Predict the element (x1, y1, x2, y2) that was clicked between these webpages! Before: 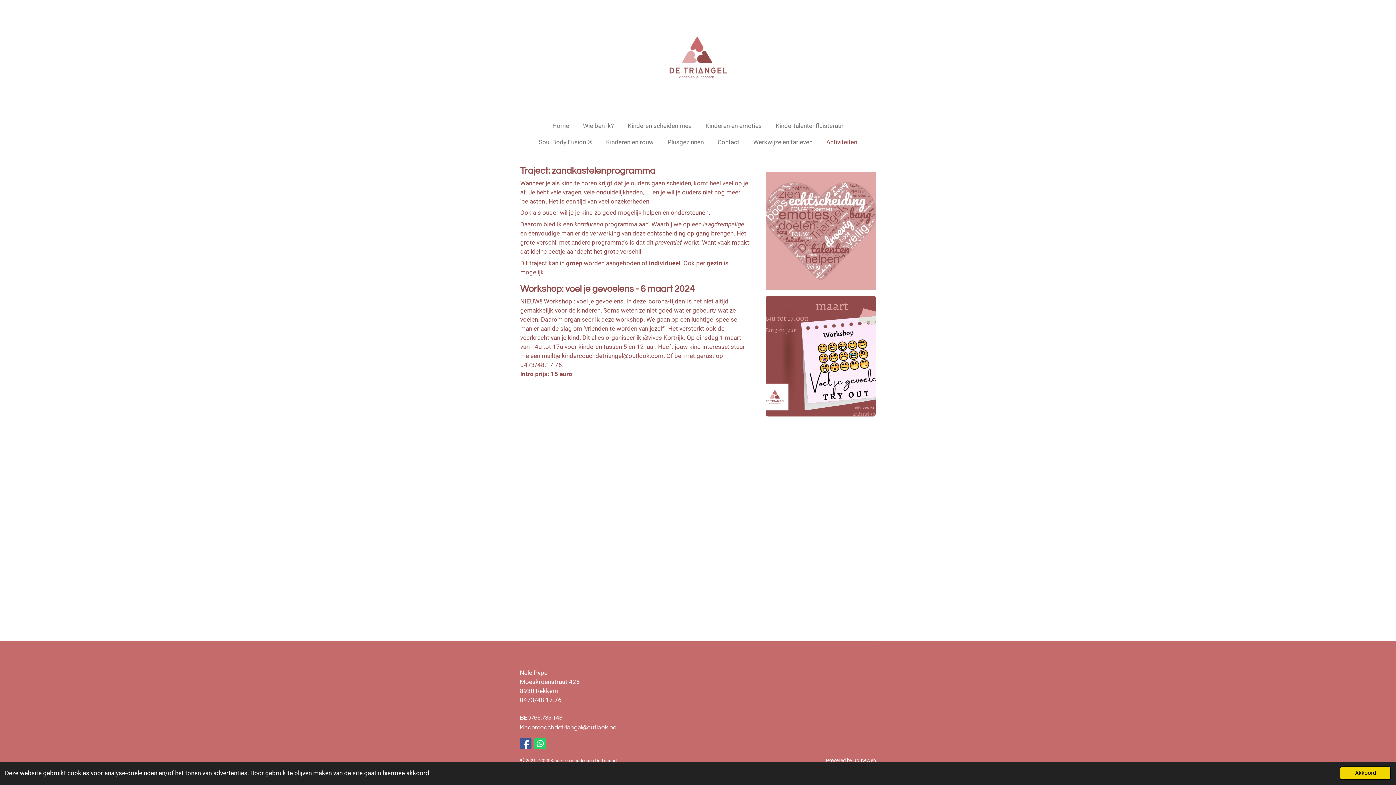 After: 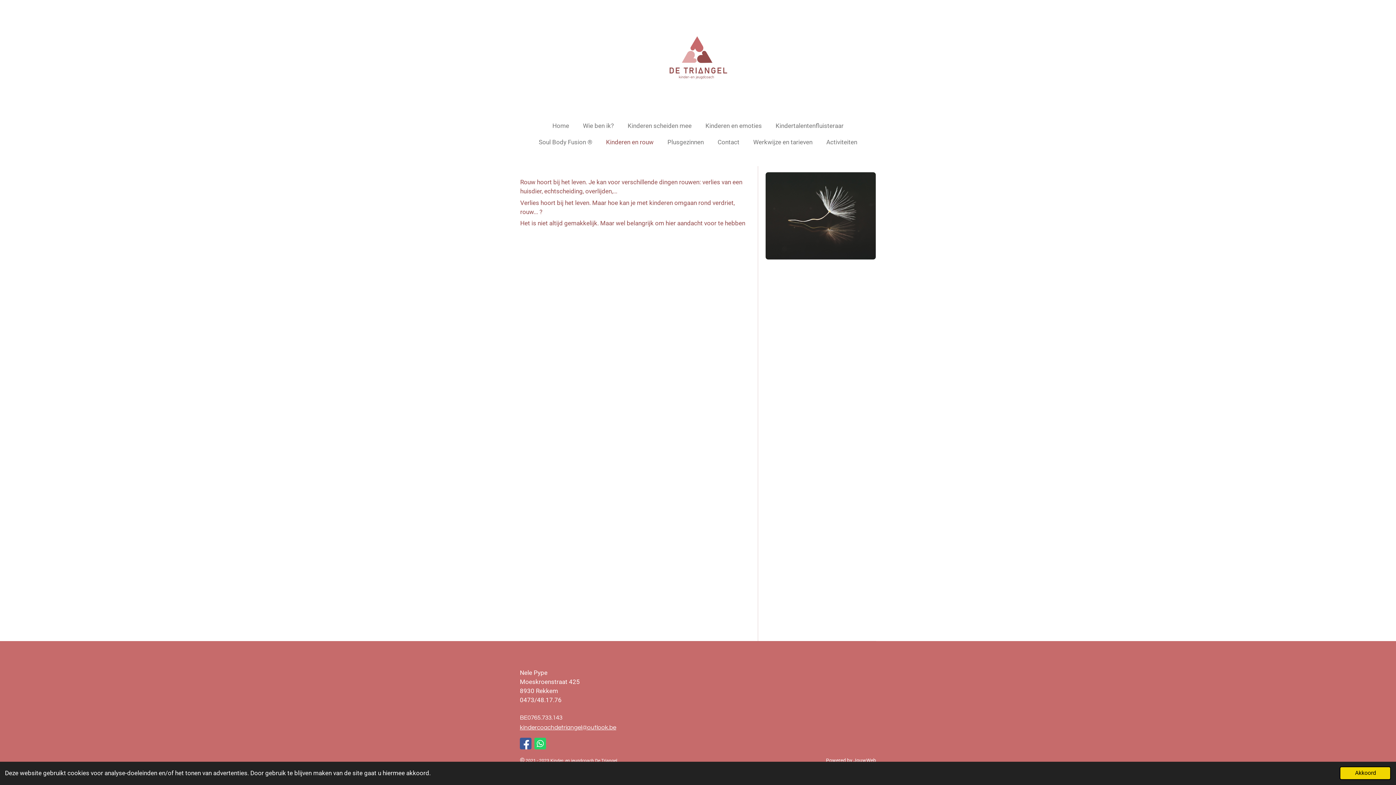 Action: bbox: (601, 135, 658, 148) label: Kinderen en rouw